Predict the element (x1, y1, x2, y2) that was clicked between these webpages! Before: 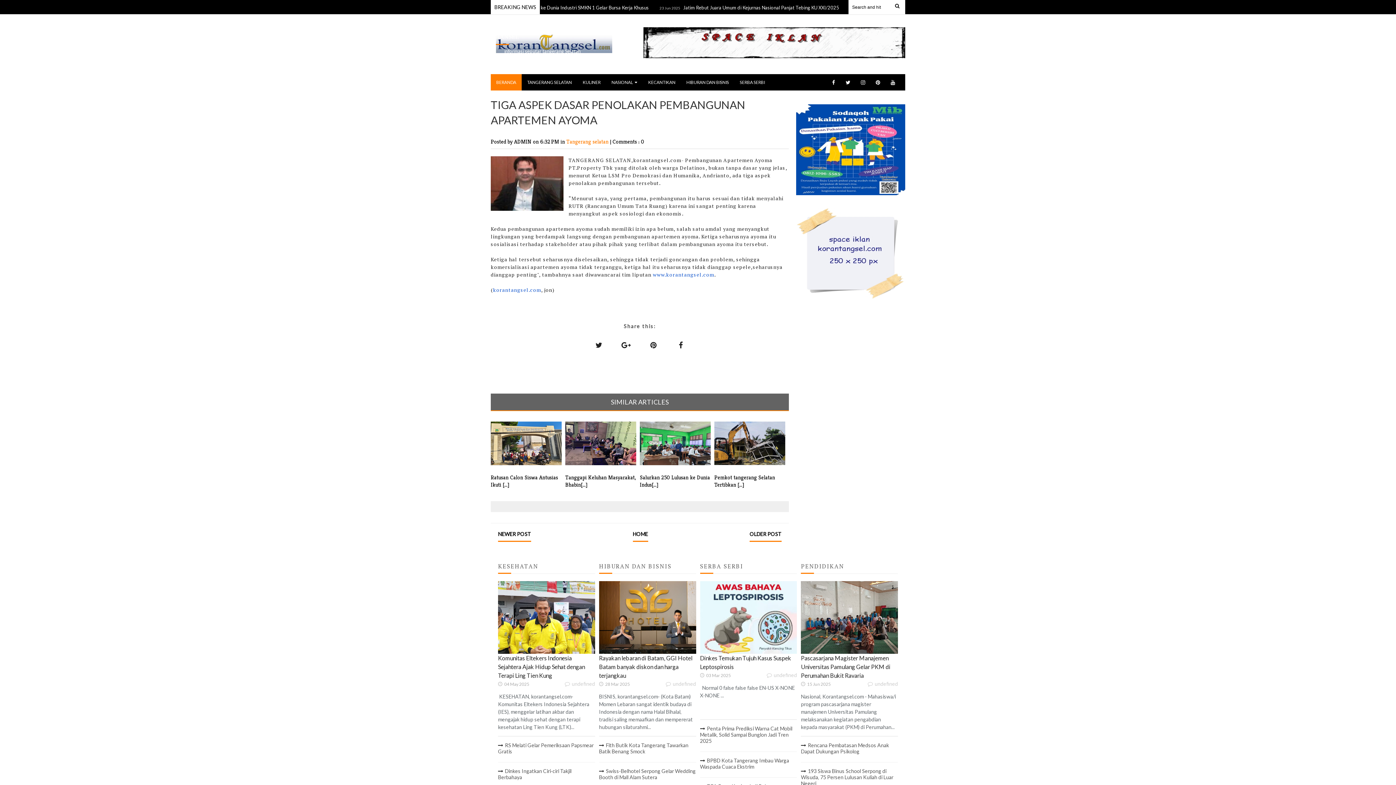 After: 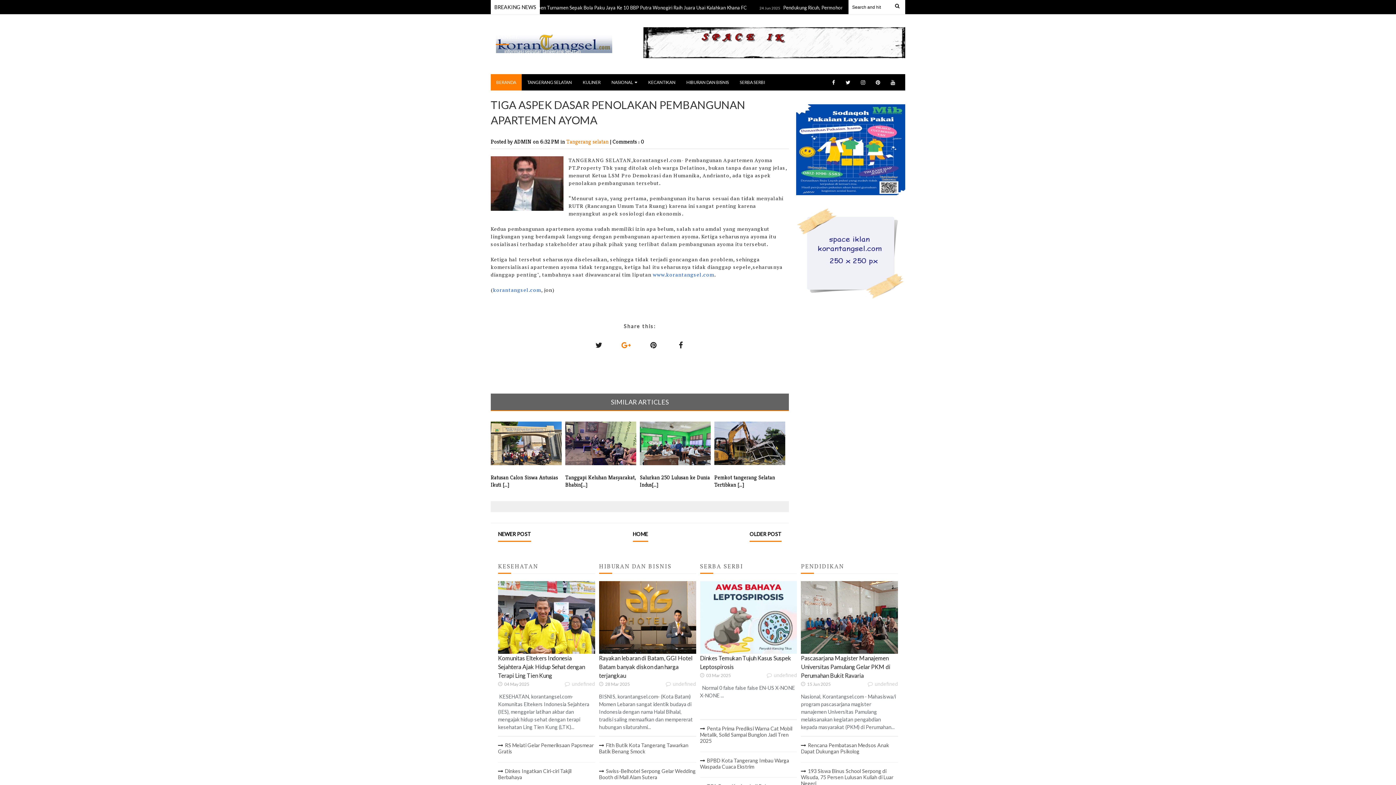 Action: bbox: (616, 336, 635, 353)